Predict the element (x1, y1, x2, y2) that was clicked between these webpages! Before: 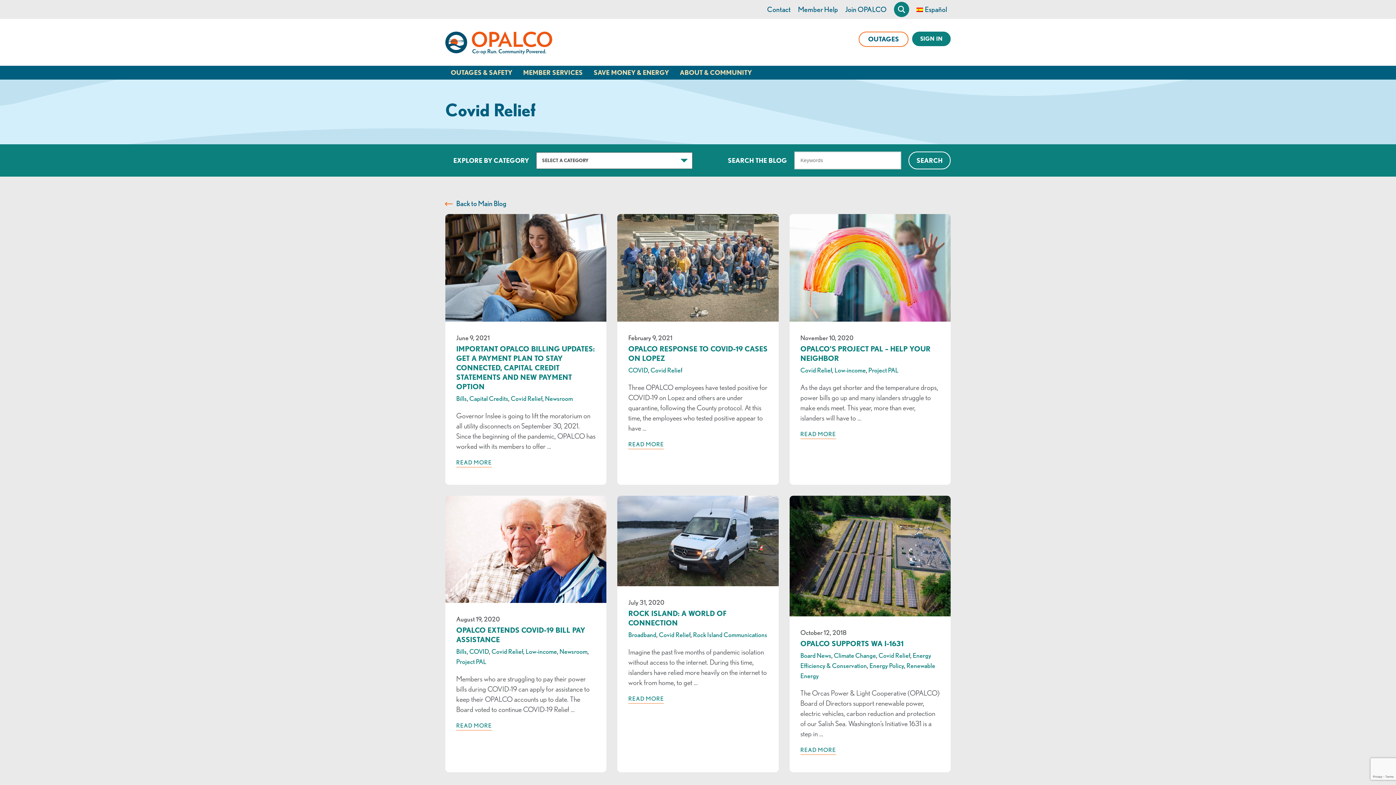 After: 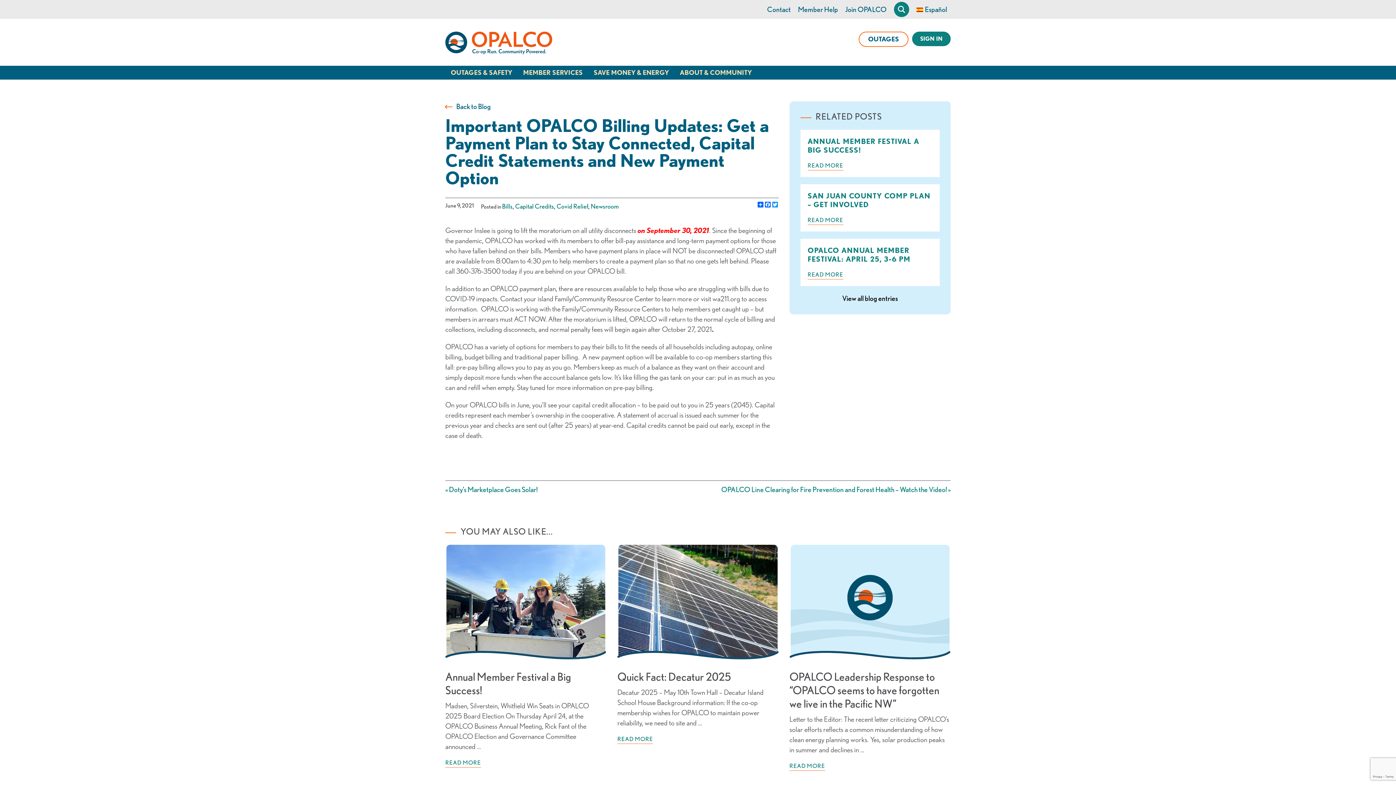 Action: bbox: (456, 344, 594, 391) label: IMPORTANT OPALCO BILLING UPDATES: GET A PAYMENT PLAN TO STAY CONNECTED, CAPITAL CREDIT STATEMENTS AND NEW PAYMENT OPTION